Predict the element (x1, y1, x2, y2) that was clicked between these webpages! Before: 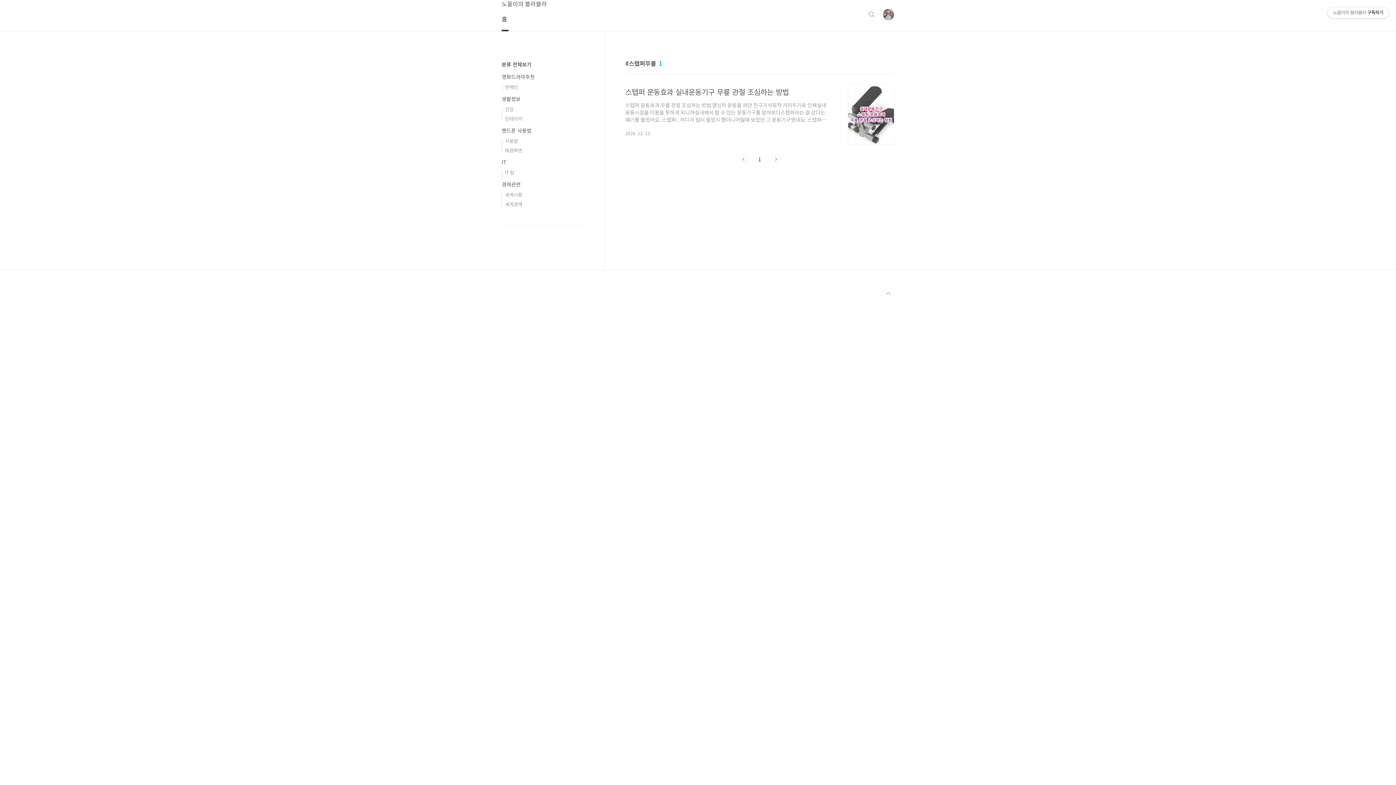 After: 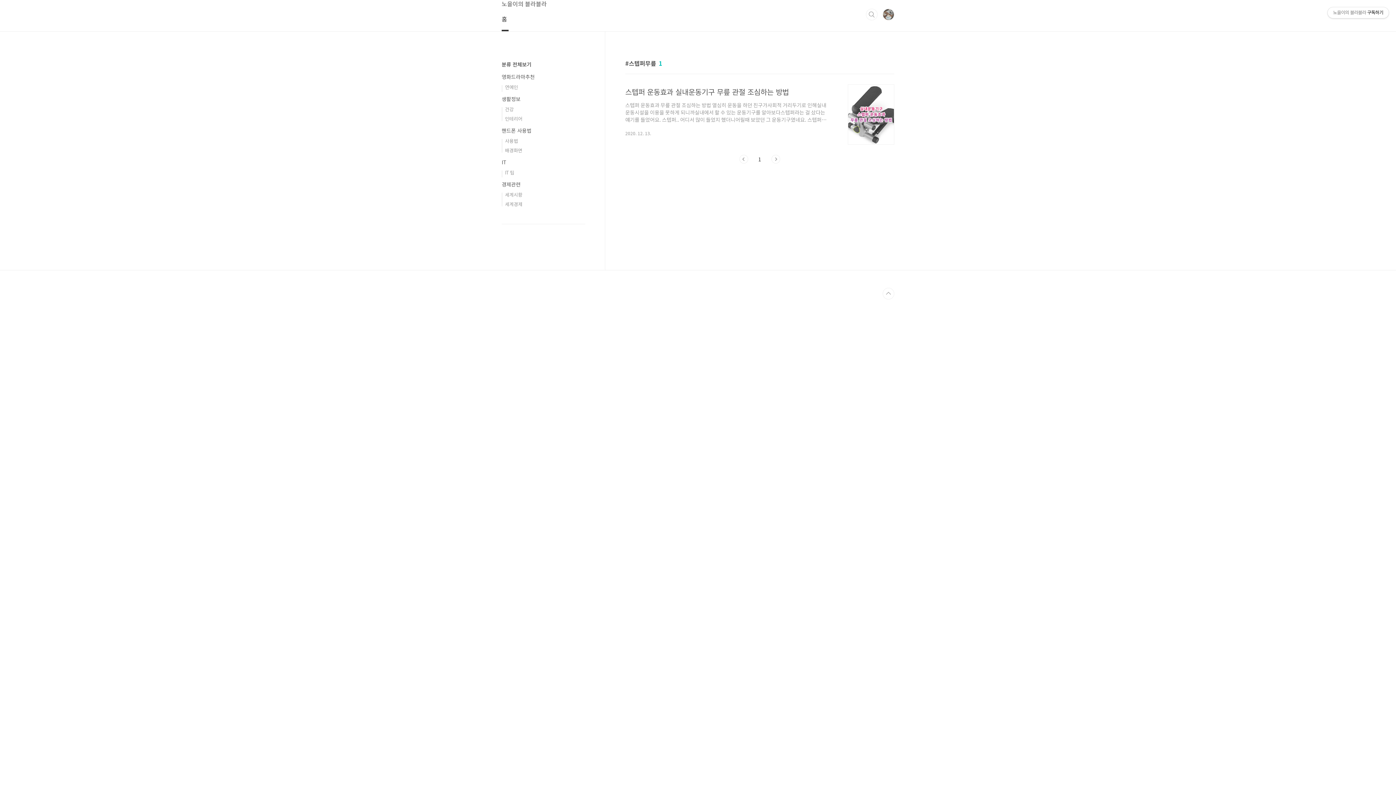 Action: label: 다음 bbox: (771, 155, 780, 163)